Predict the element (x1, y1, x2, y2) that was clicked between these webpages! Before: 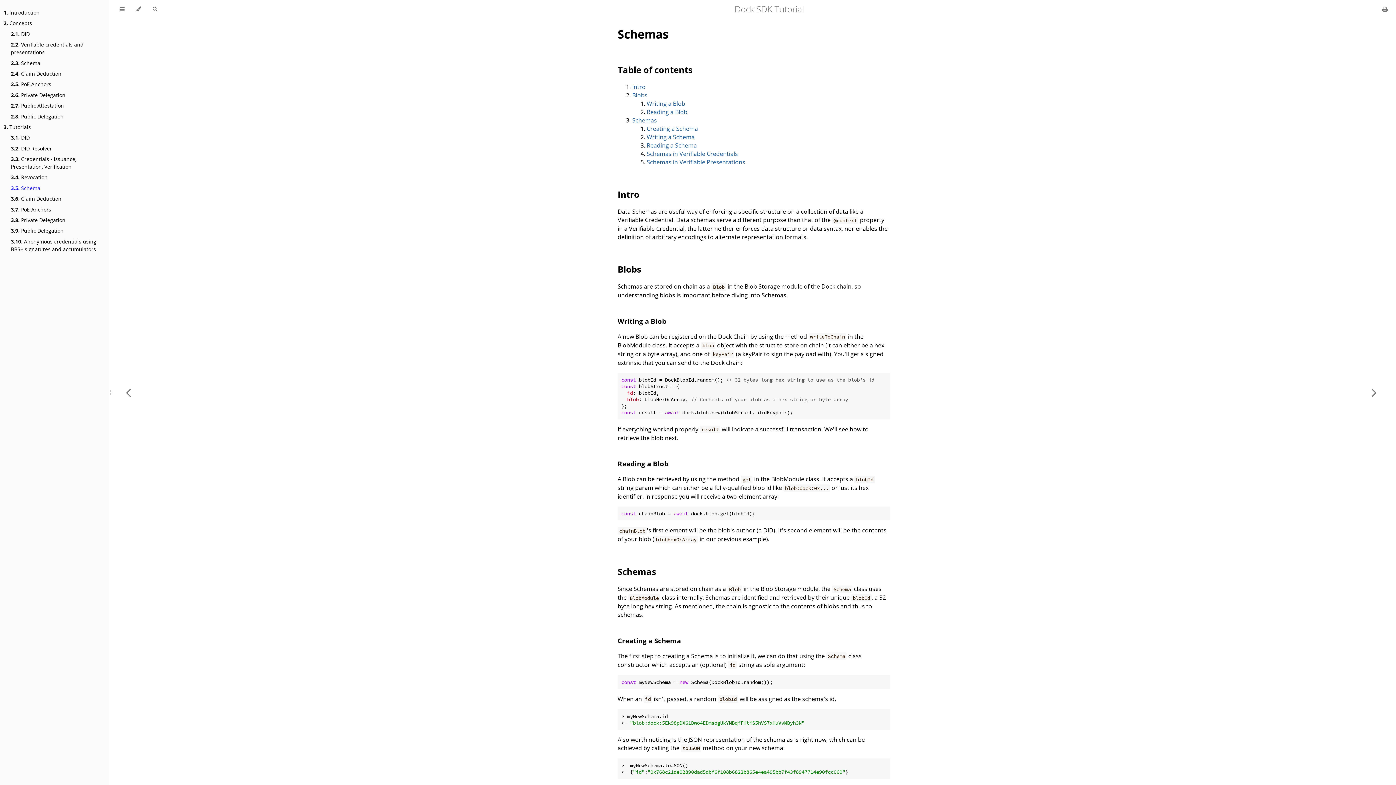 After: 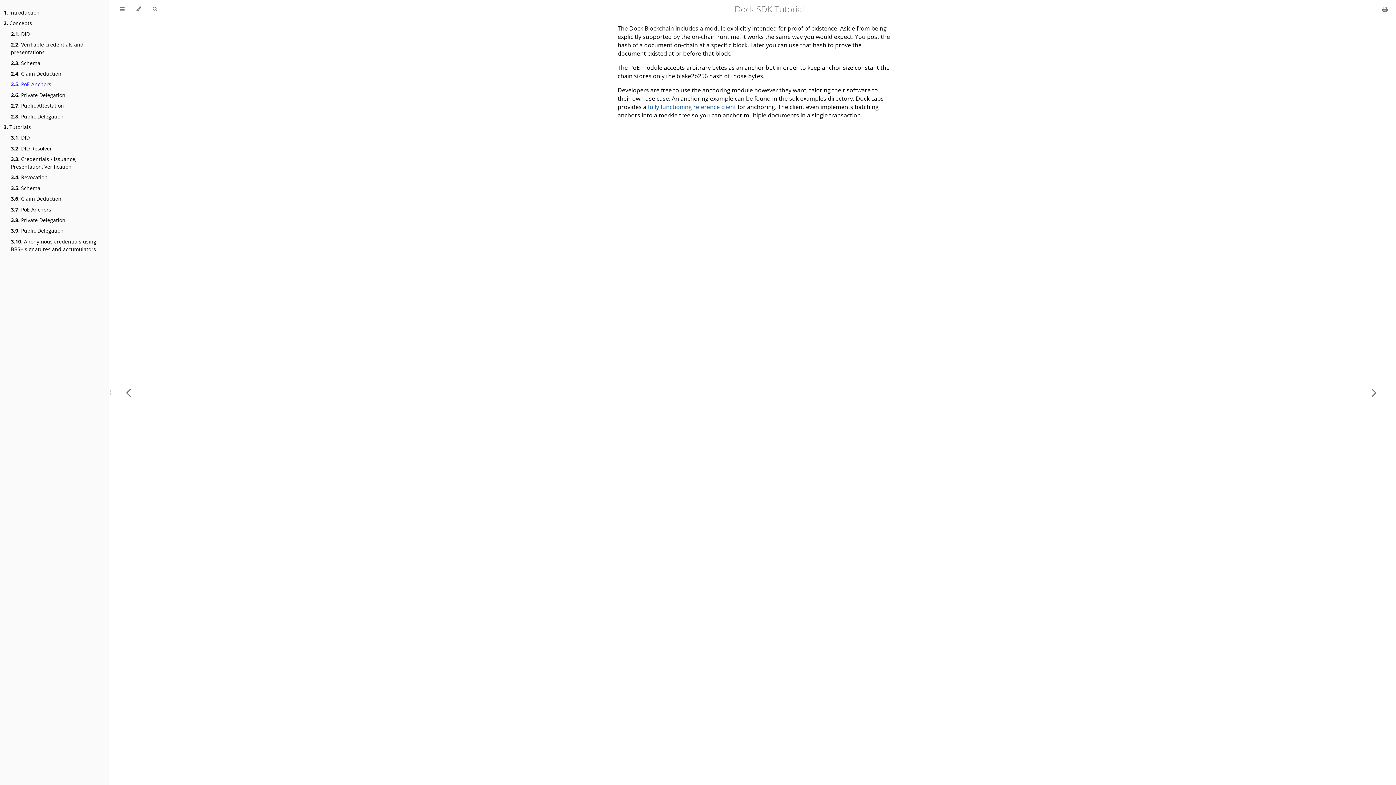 Action: bbox: (10, 80, 51, 88) label: 2.5. PoE Anchors